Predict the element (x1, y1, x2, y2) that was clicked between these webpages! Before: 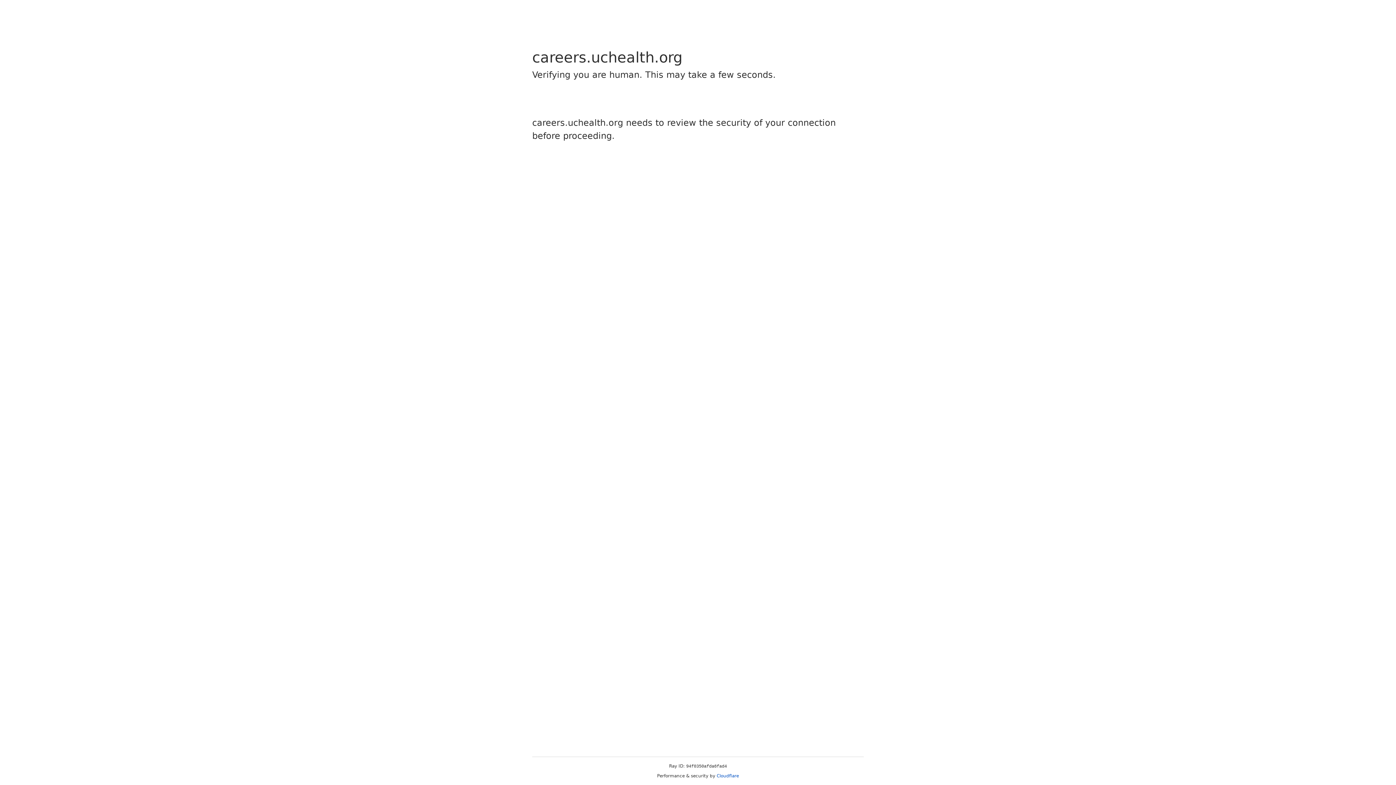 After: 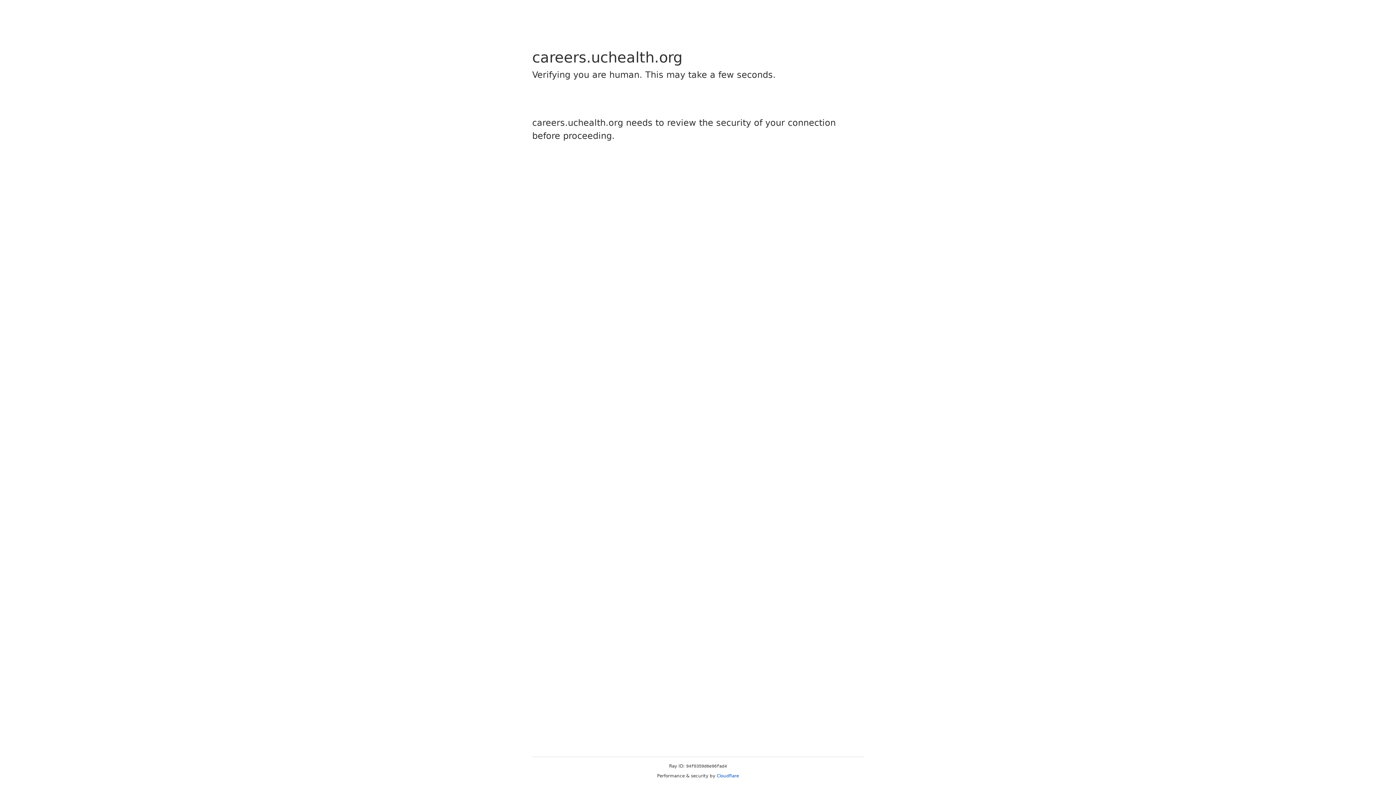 Action: bbox: (716, 773, 739, 778) label: Cloudflare